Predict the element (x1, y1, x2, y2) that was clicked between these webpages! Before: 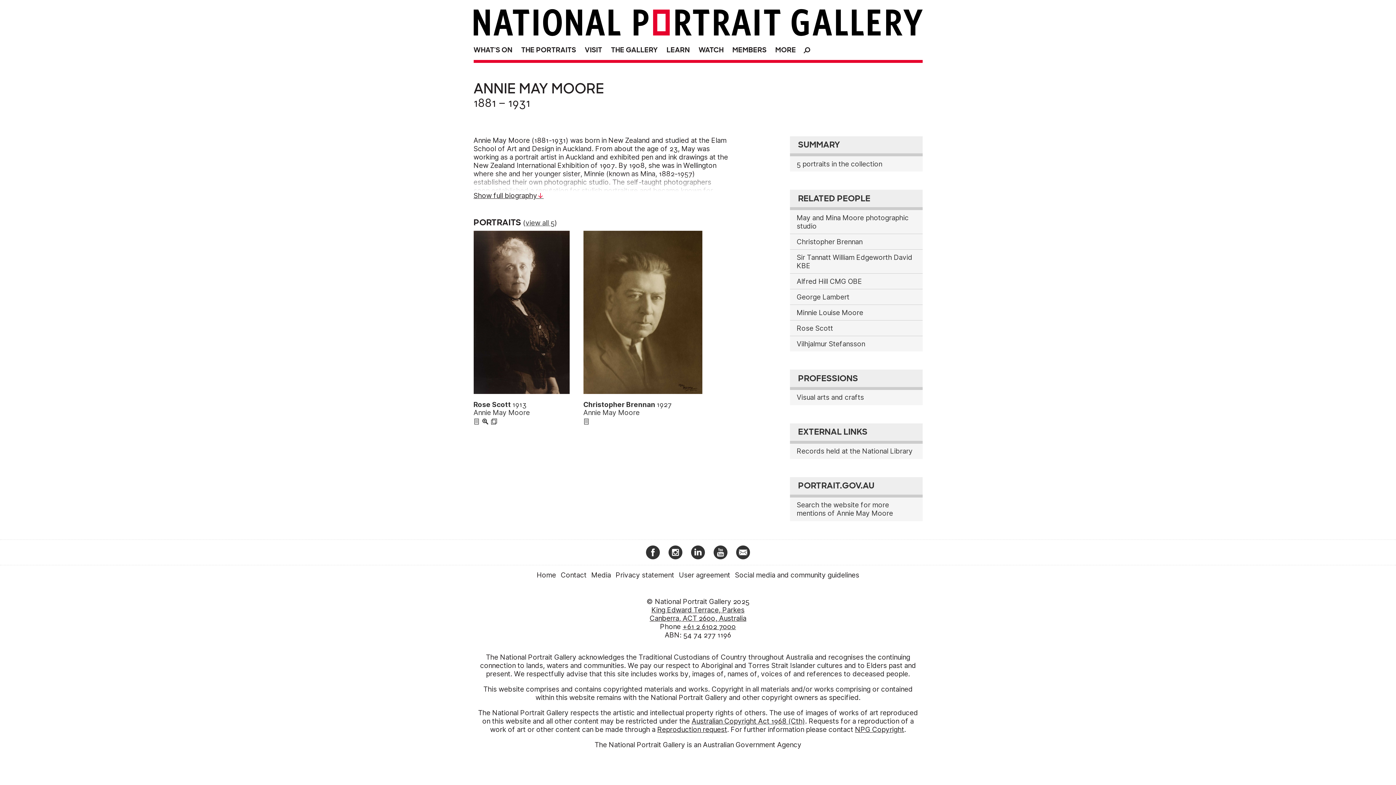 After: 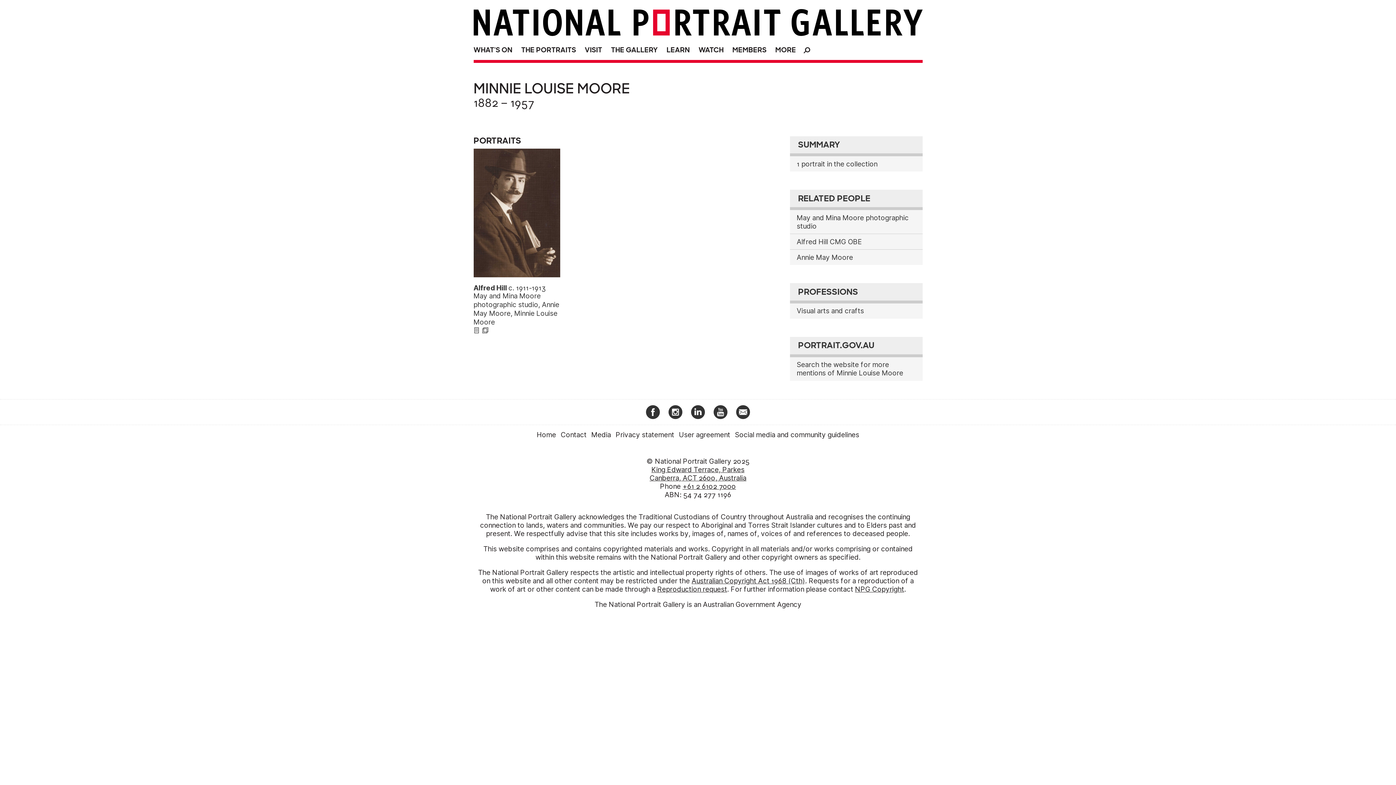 Action: bbox: (790, 304, 922, 320) label: Minnie Louise Moore